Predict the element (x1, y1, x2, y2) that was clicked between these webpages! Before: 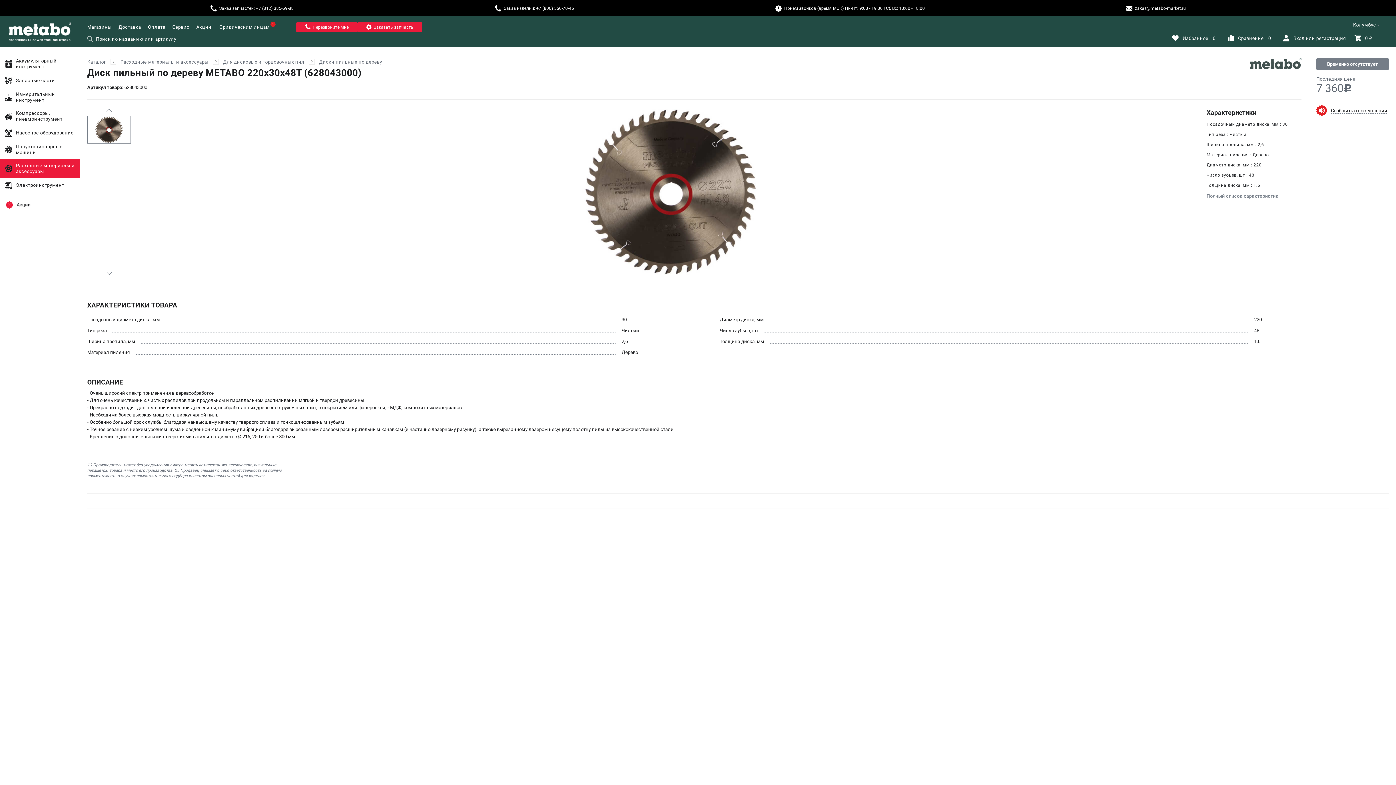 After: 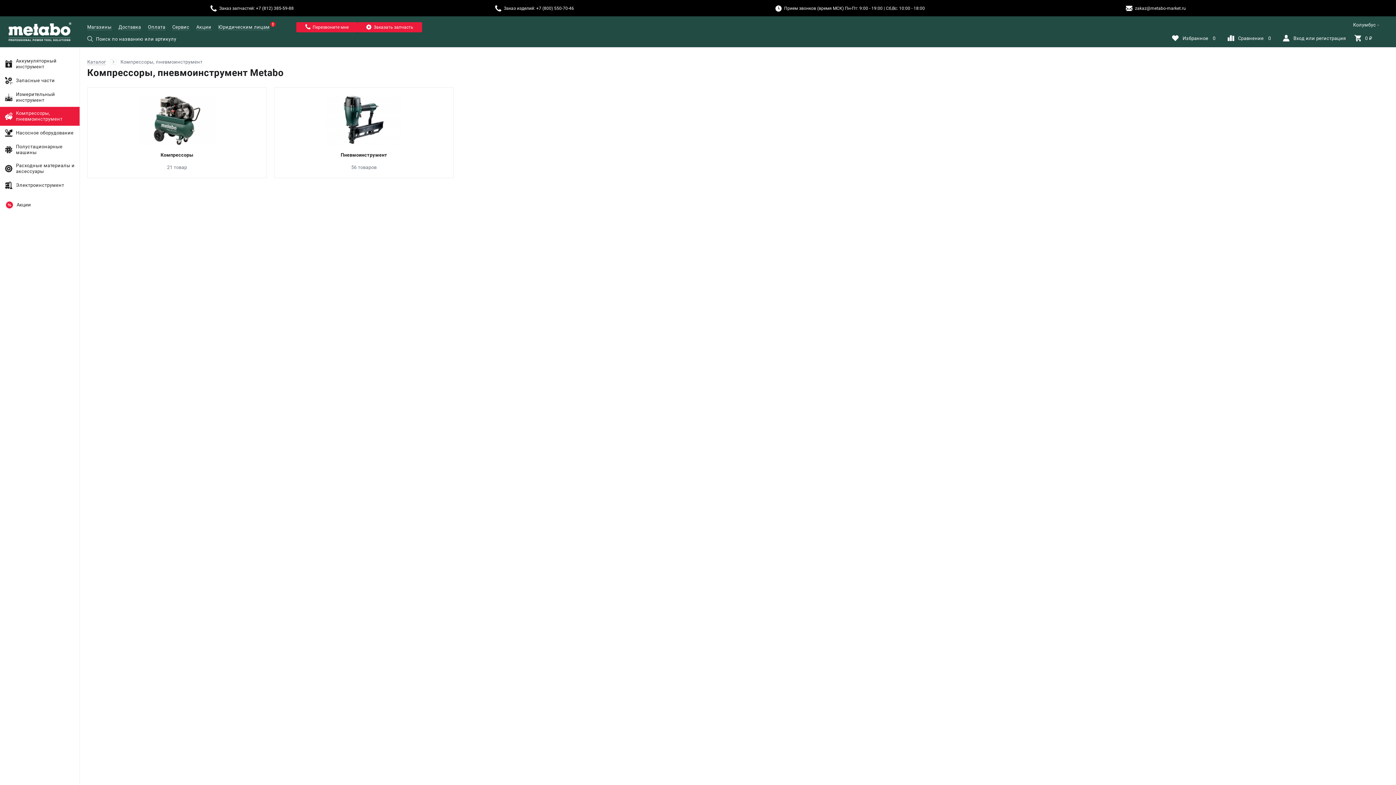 Action: bbox: (0, 106, 80, 125) label: Компрессоры, пневмоинструмент